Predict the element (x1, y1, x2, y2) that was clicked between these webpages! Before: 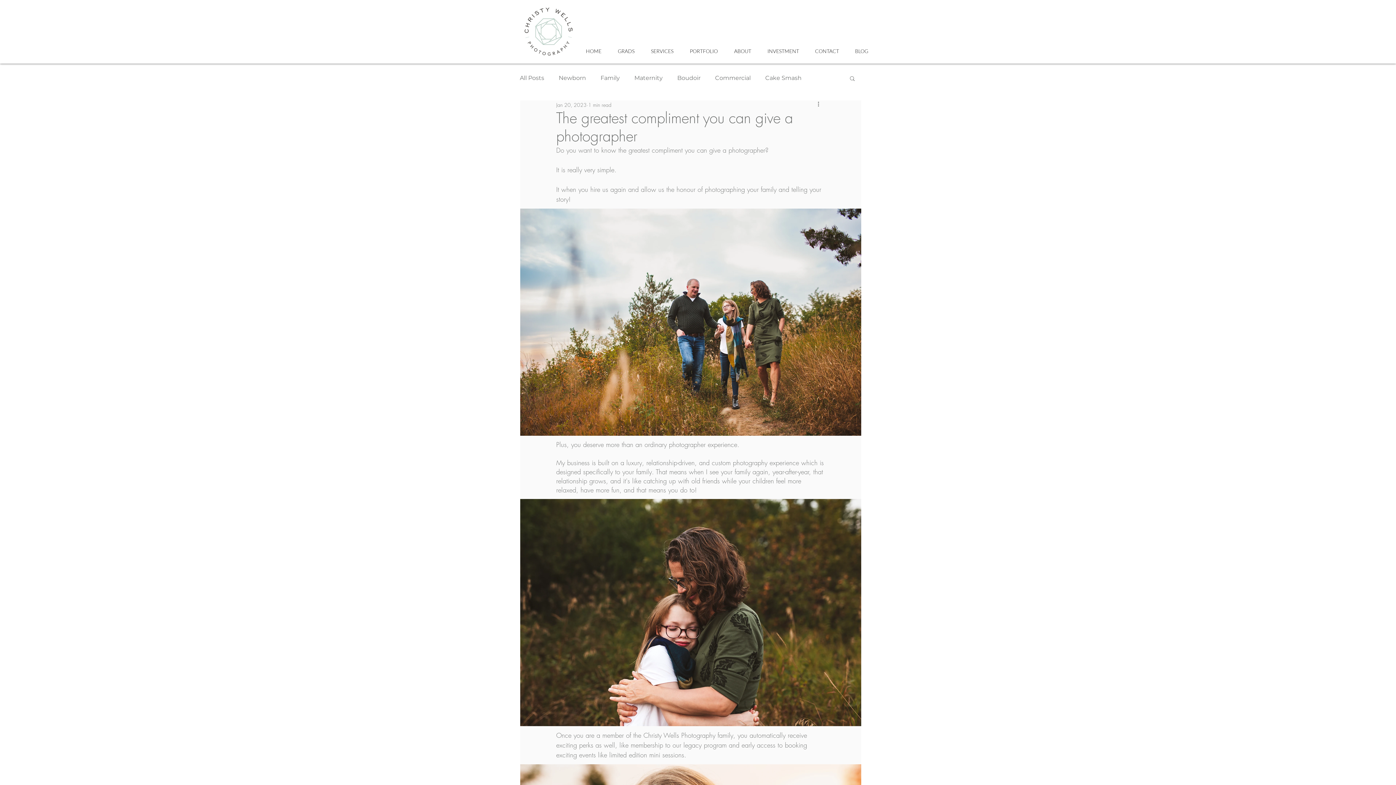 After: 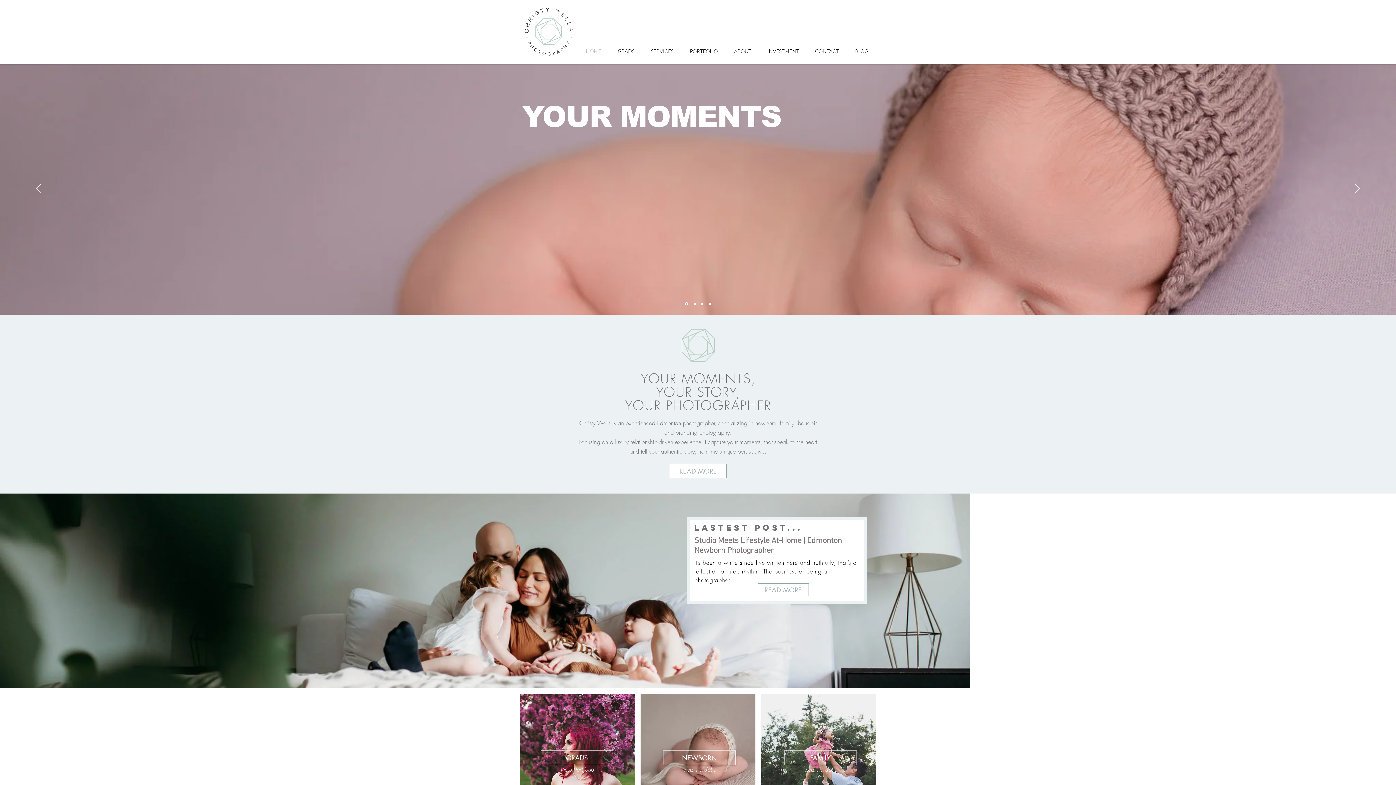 Action: bbox: (521, 4, 575, 58)